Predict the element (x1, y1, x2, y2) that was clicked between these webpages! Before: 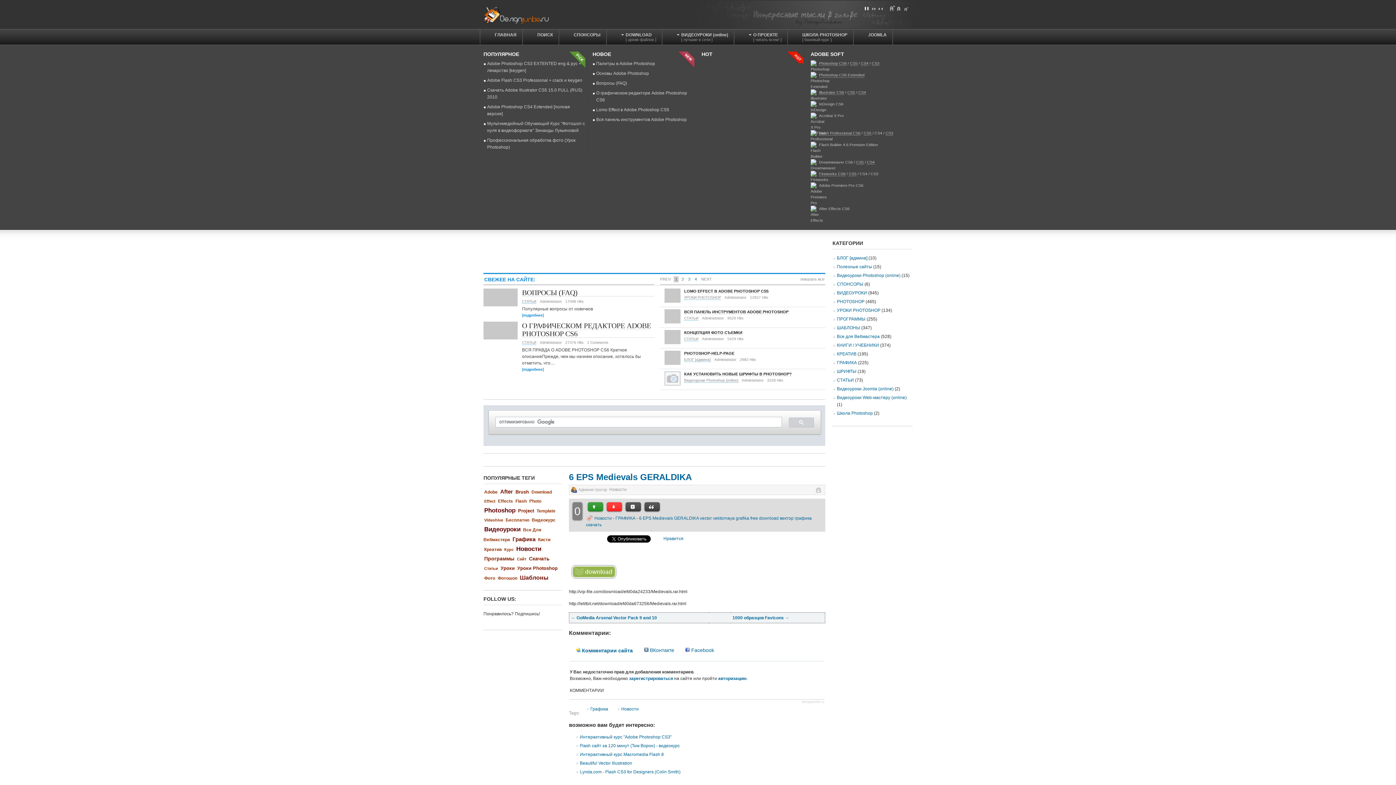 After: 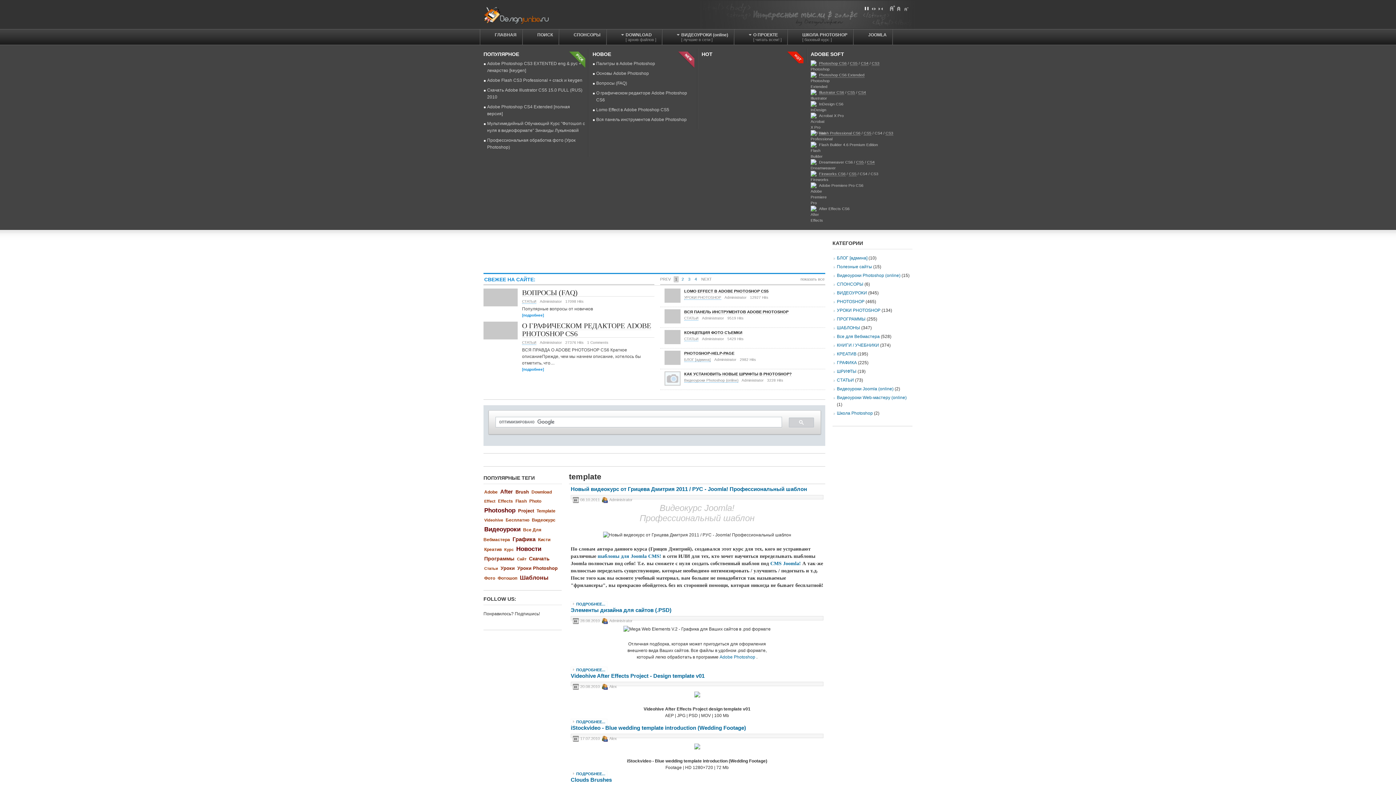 Action: bbox: (536, 507, 556, 514) label: Template